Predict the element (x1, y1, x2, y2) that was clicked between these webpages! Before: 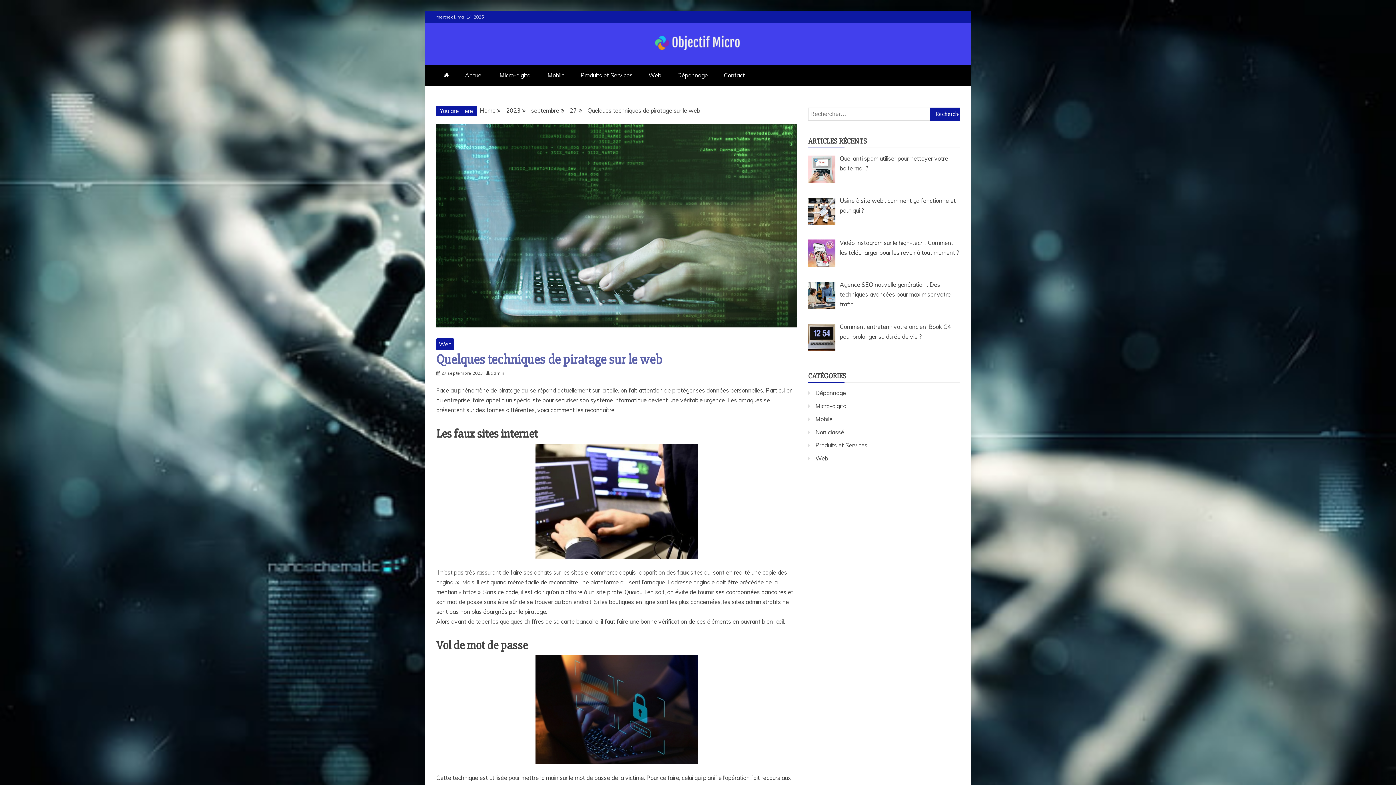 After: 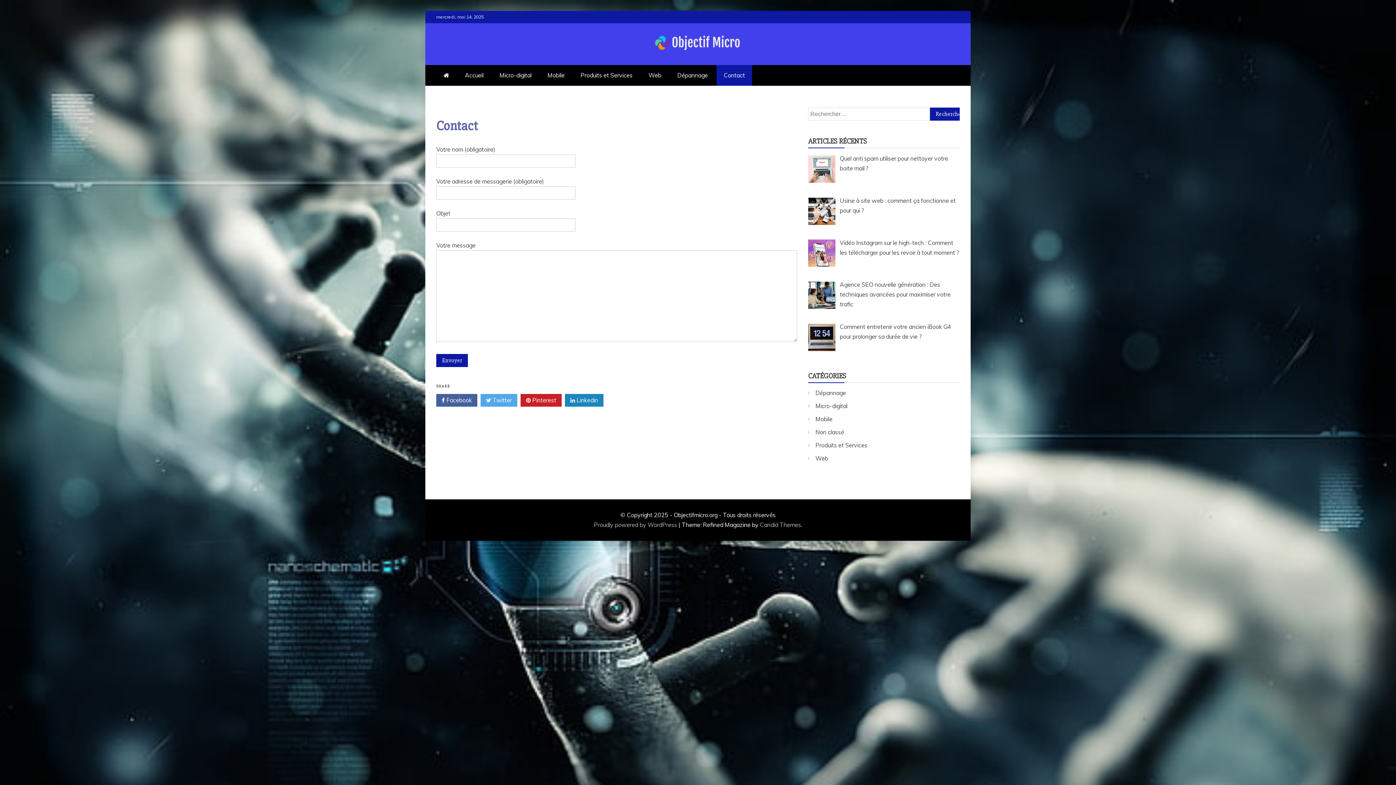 Action: bbox: (716, 65, 752, 85) label: Contact